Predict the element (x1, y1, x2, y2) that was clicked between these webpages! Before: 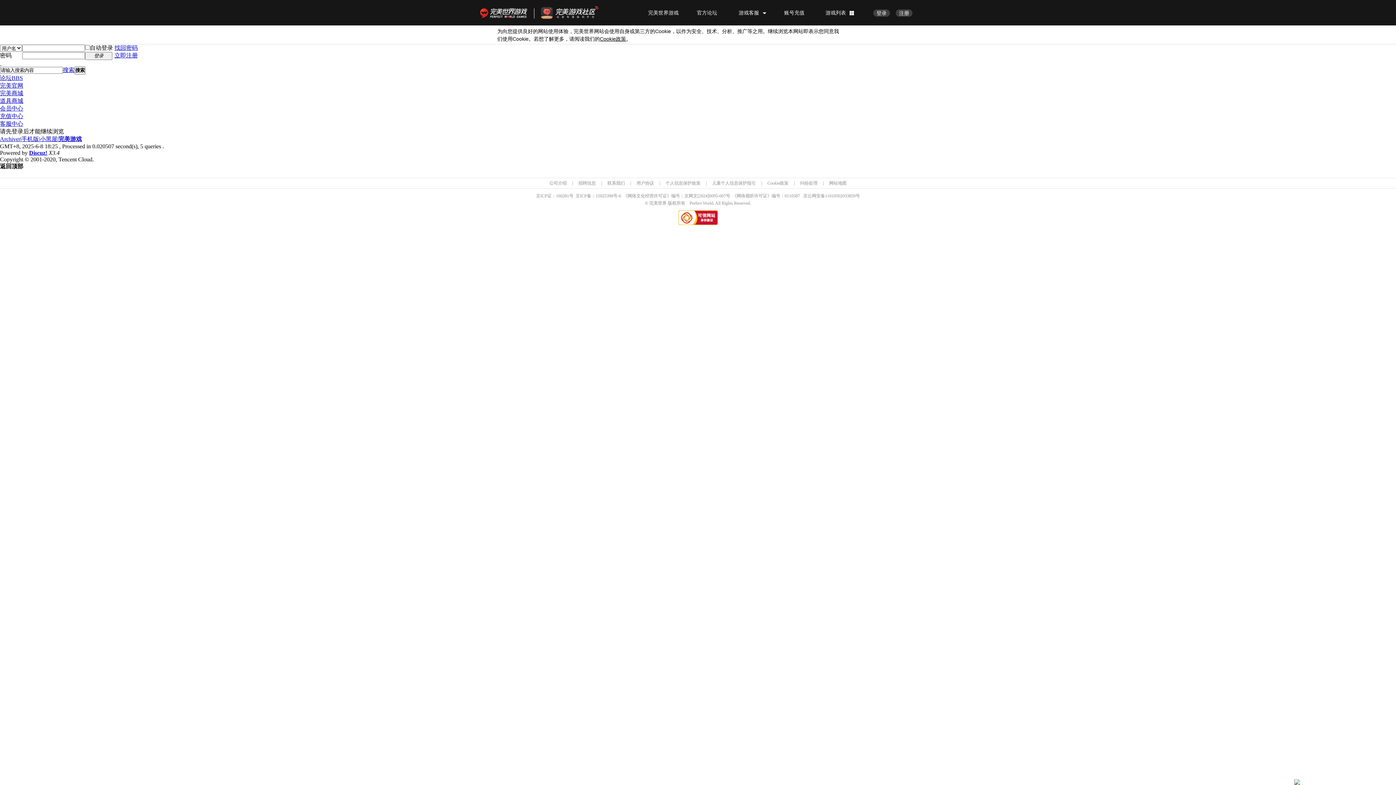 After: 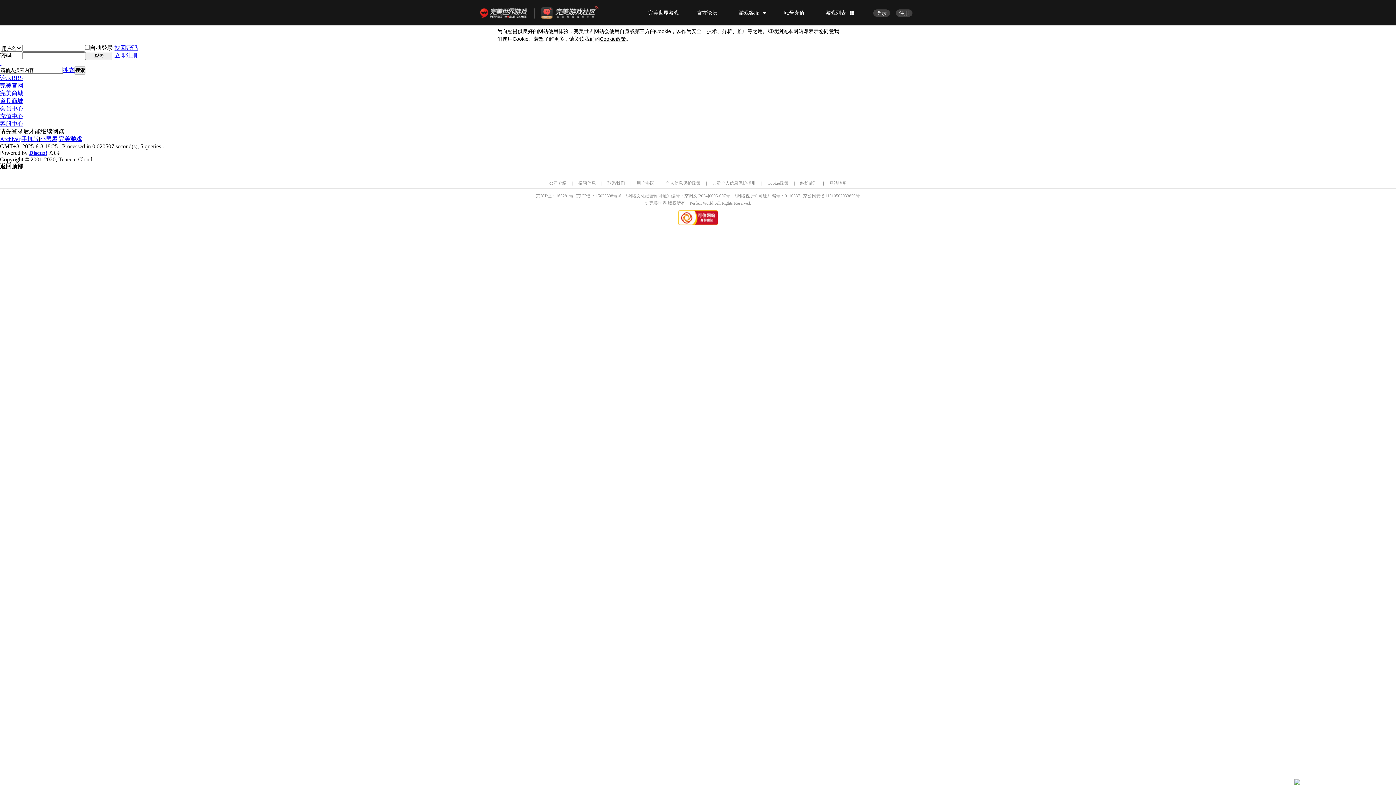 Action: label: 用户协议 bbox: (636, 180, 654, 185)